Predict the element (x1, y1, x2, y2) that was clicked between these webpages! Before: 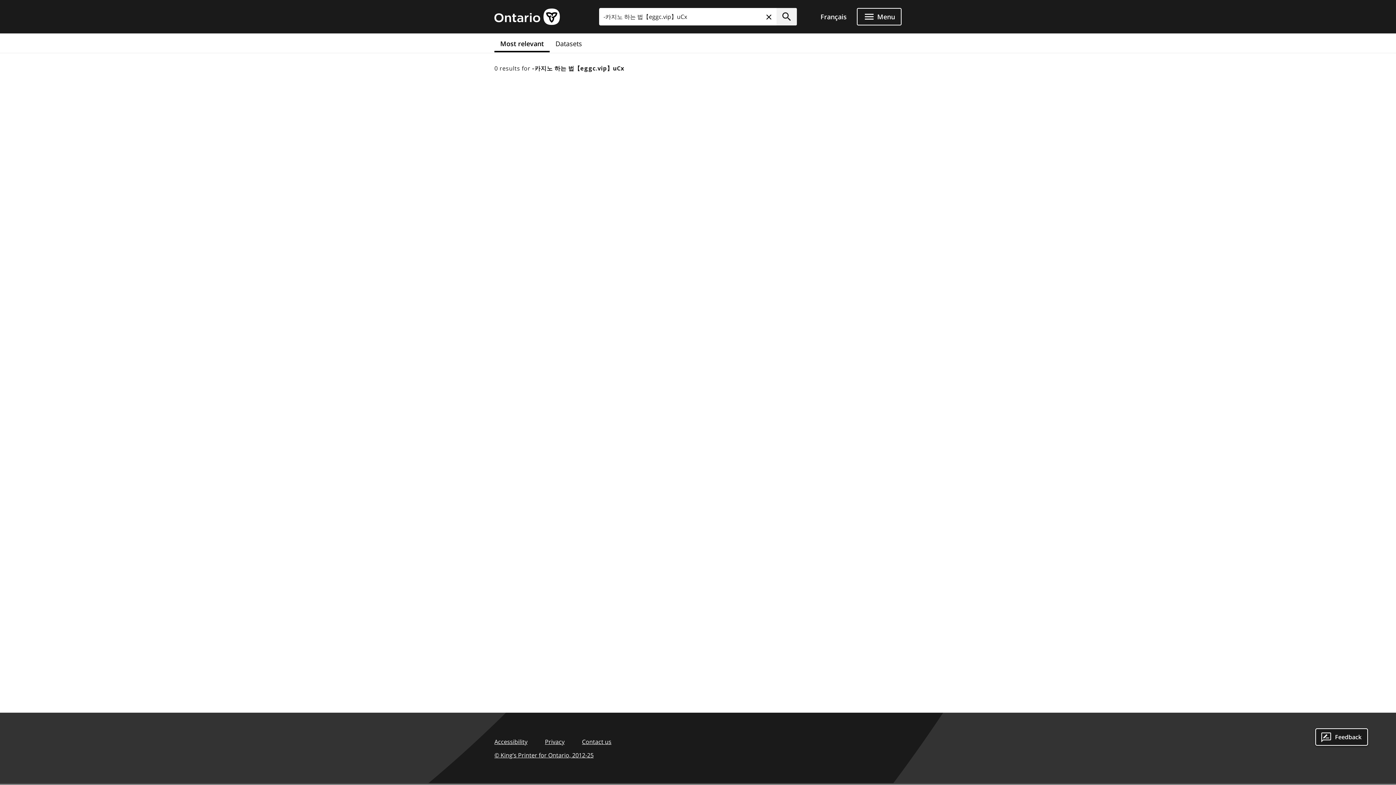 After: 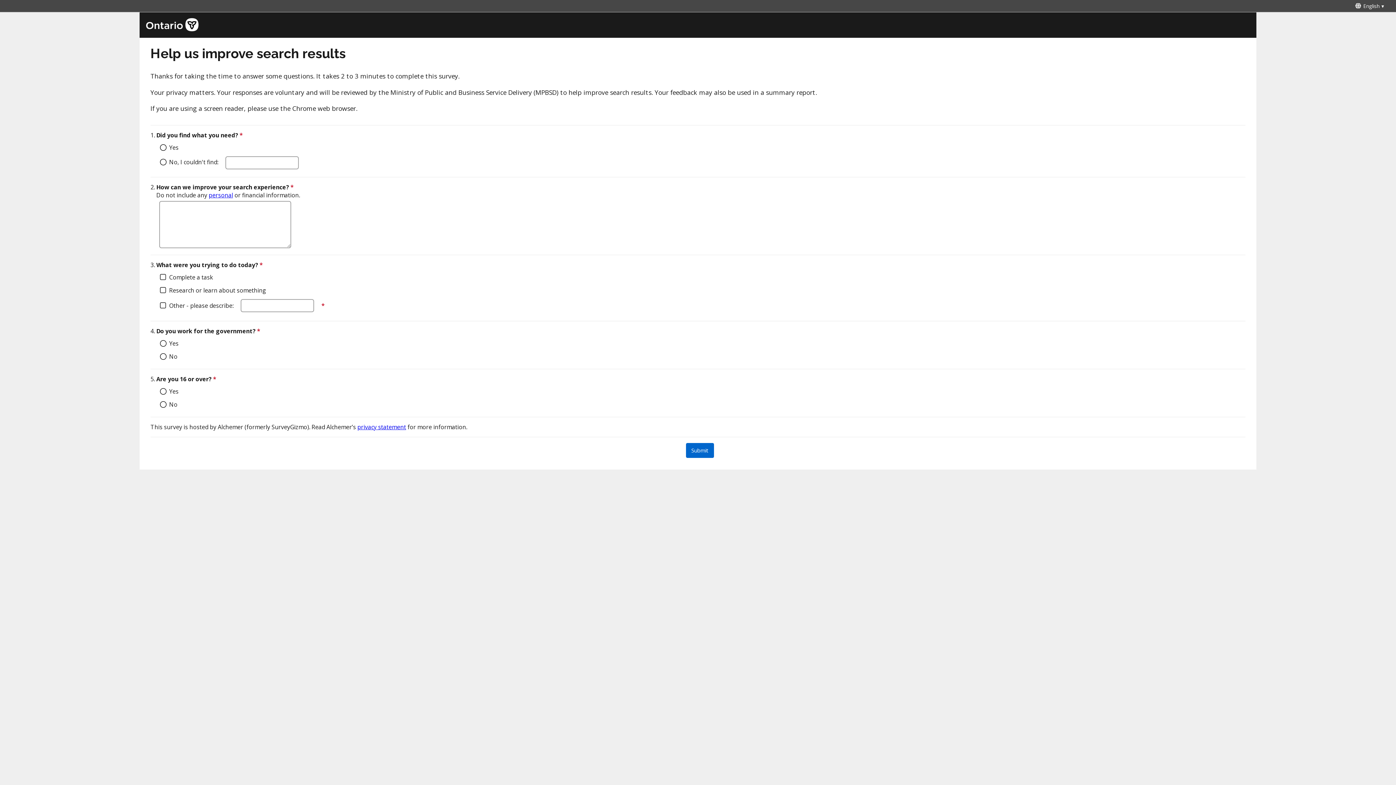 Action: label: Leave feedback for search bbox: (1315, 728, 1368, 746)